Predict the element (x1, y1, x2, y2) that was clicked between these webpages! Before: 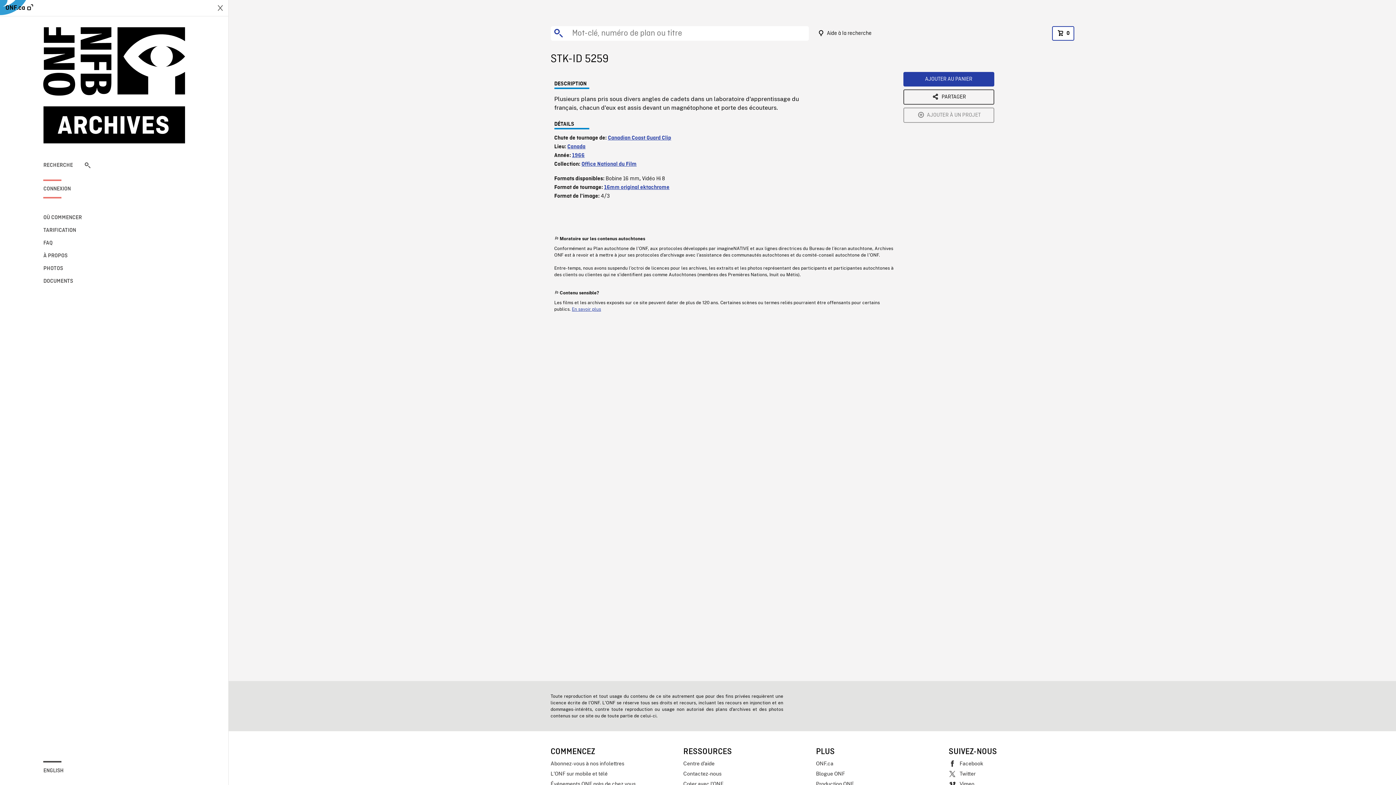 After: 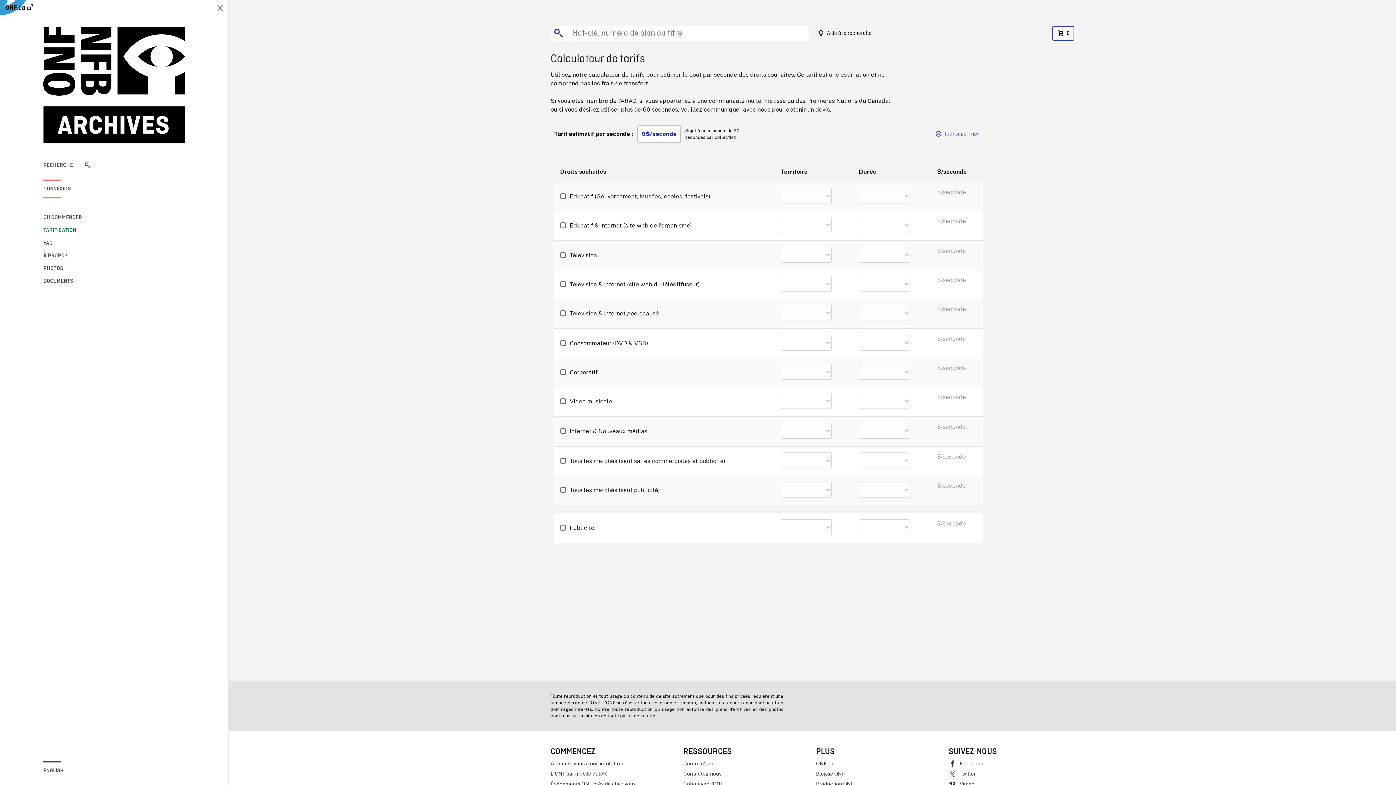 Action: bbox: (43, 226, 90, 235) label: TARIFICATION